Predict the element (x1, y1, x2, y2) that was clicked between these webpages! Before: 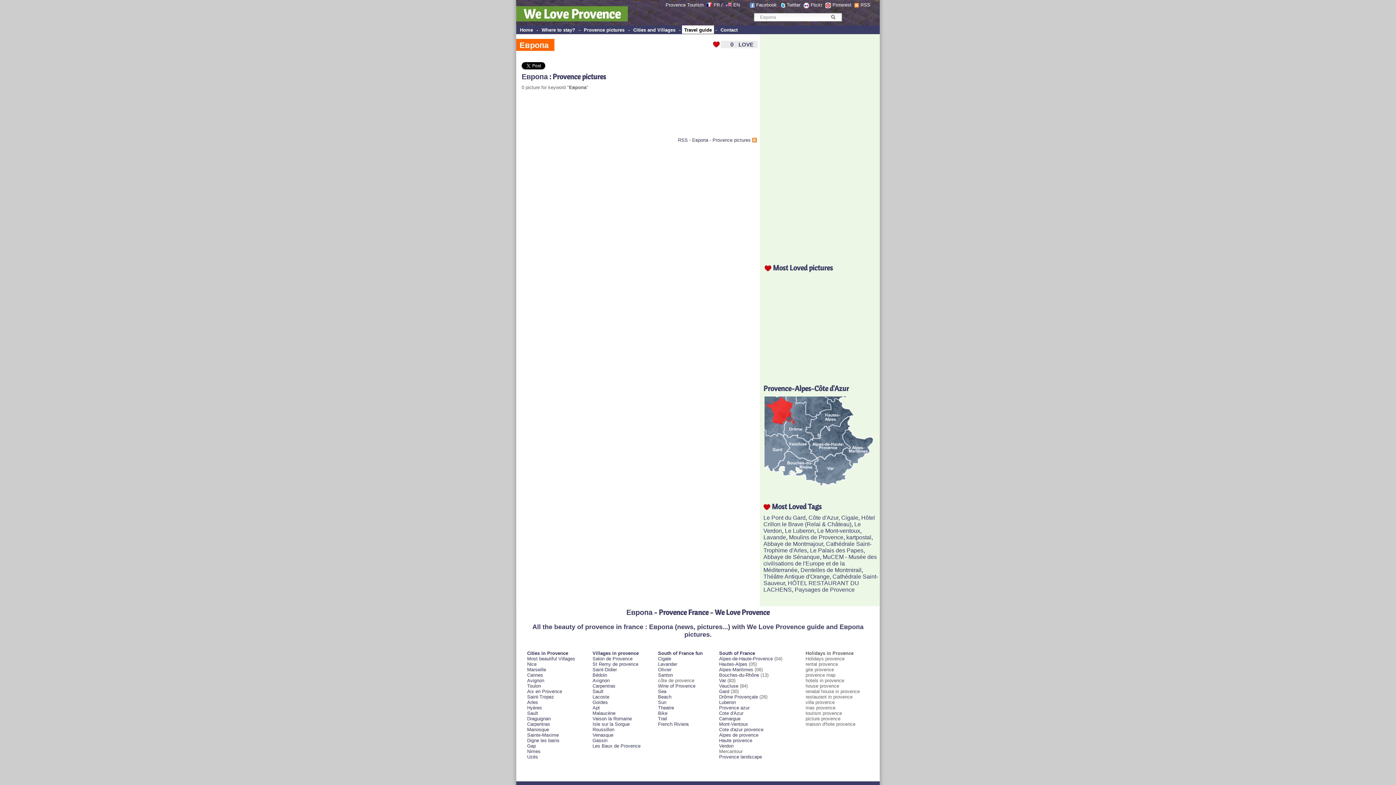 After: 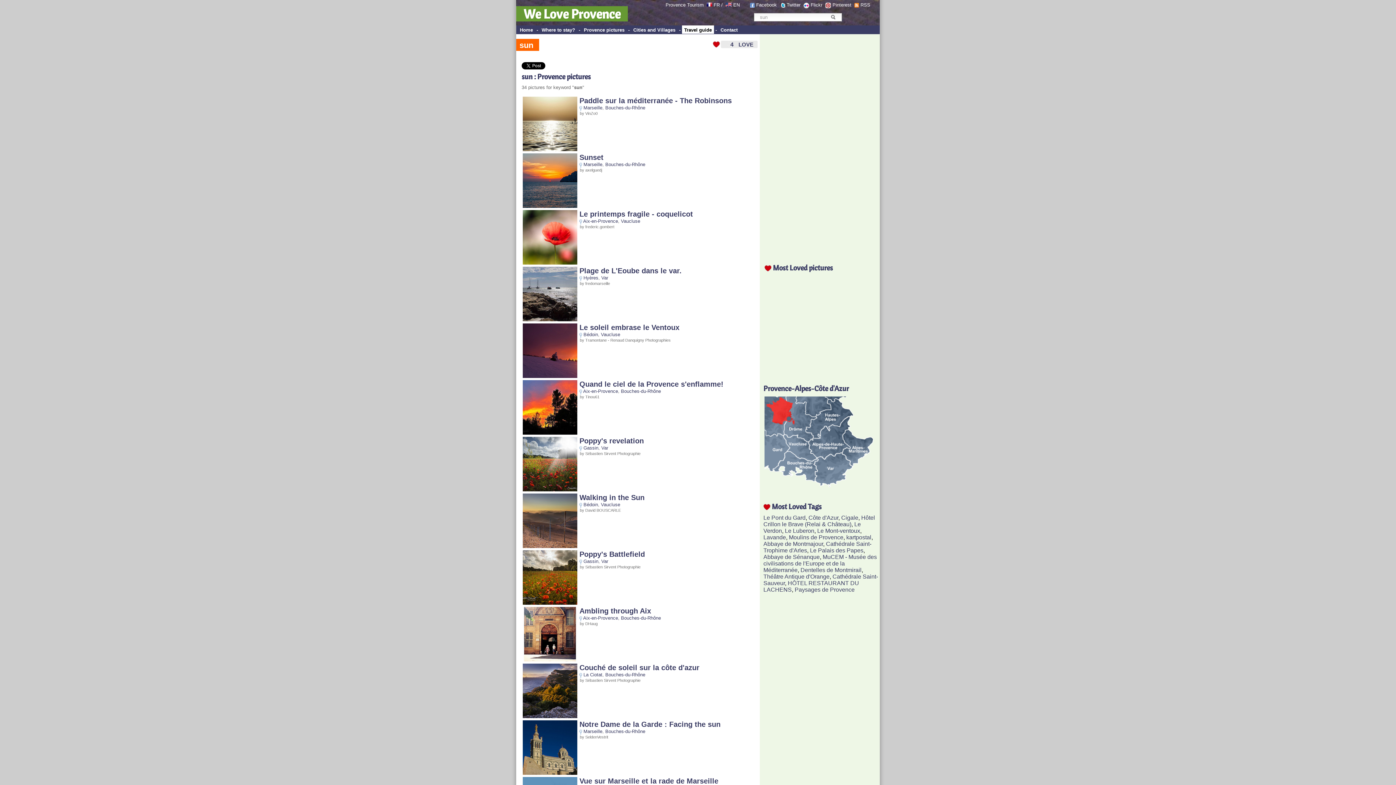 Action: label: Sun bbox: (658, 700, 666, 705)